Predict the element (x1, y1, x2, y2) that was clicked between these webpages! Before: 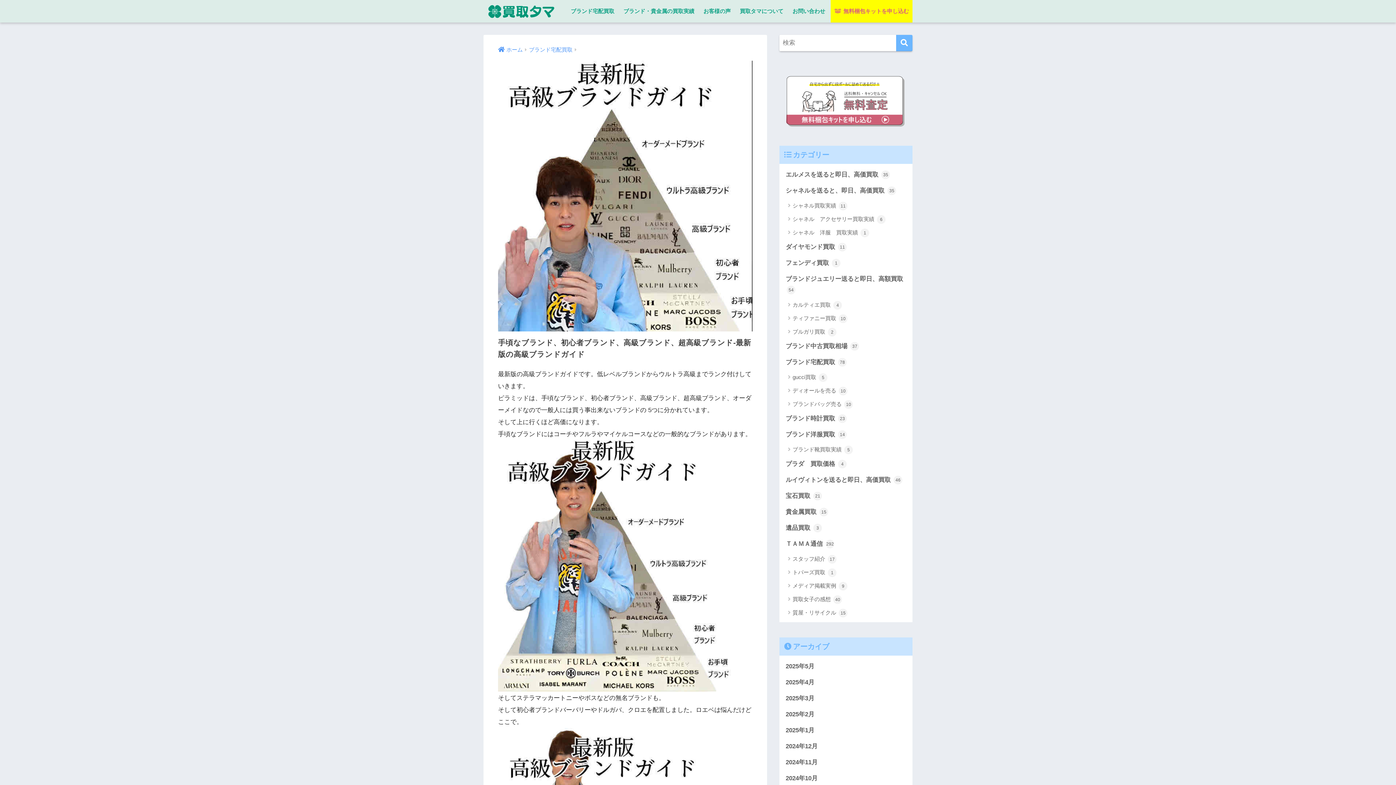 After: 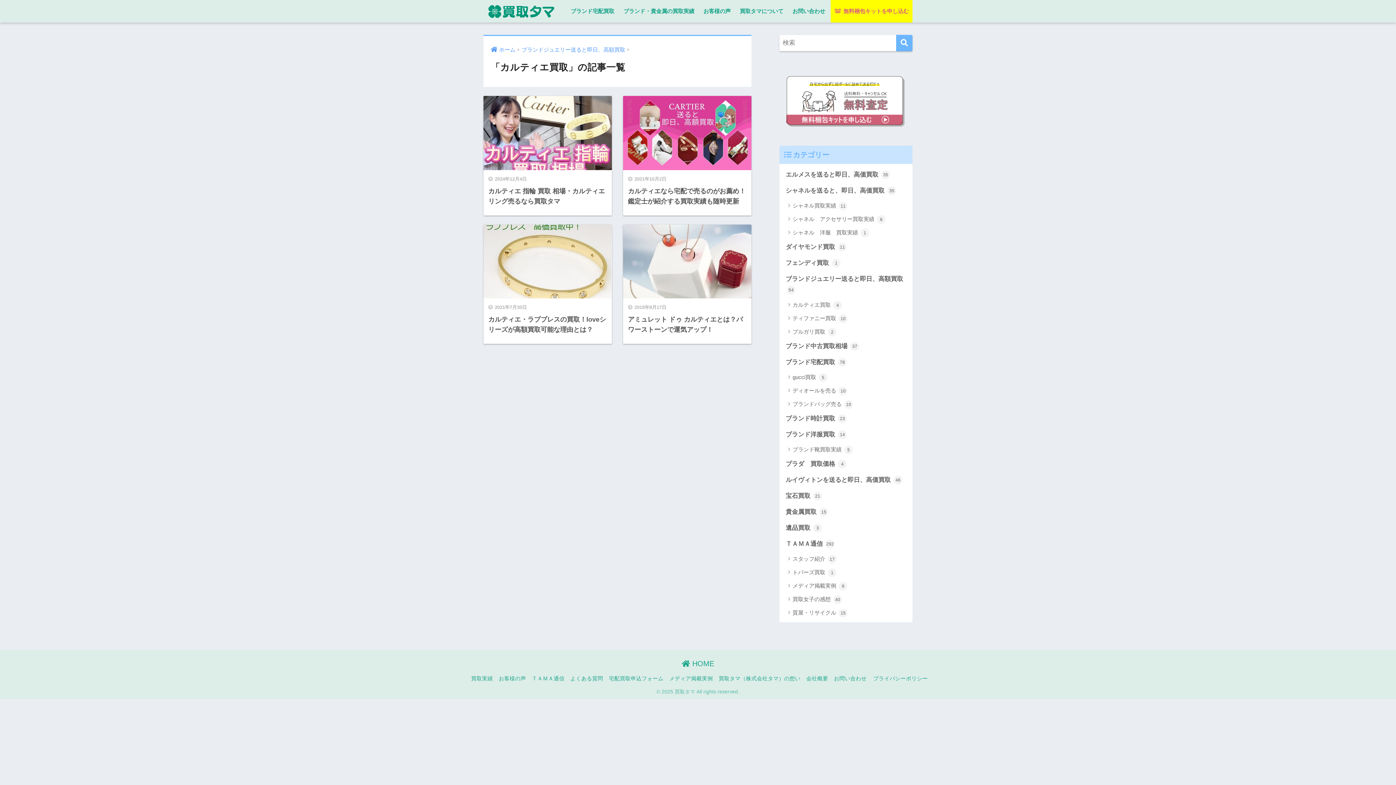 Action: bbox: (783, 298, 909, 311) label: カルティエ買取 4